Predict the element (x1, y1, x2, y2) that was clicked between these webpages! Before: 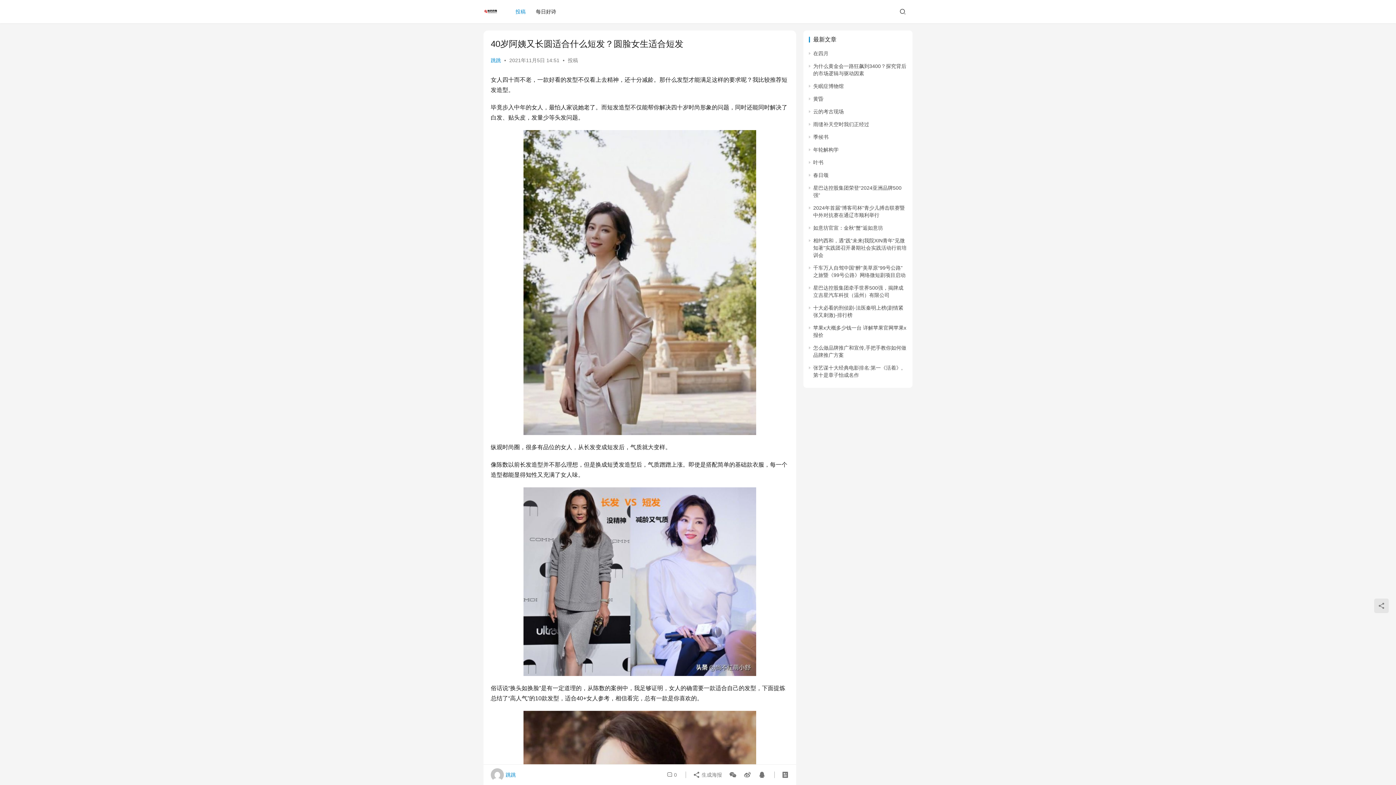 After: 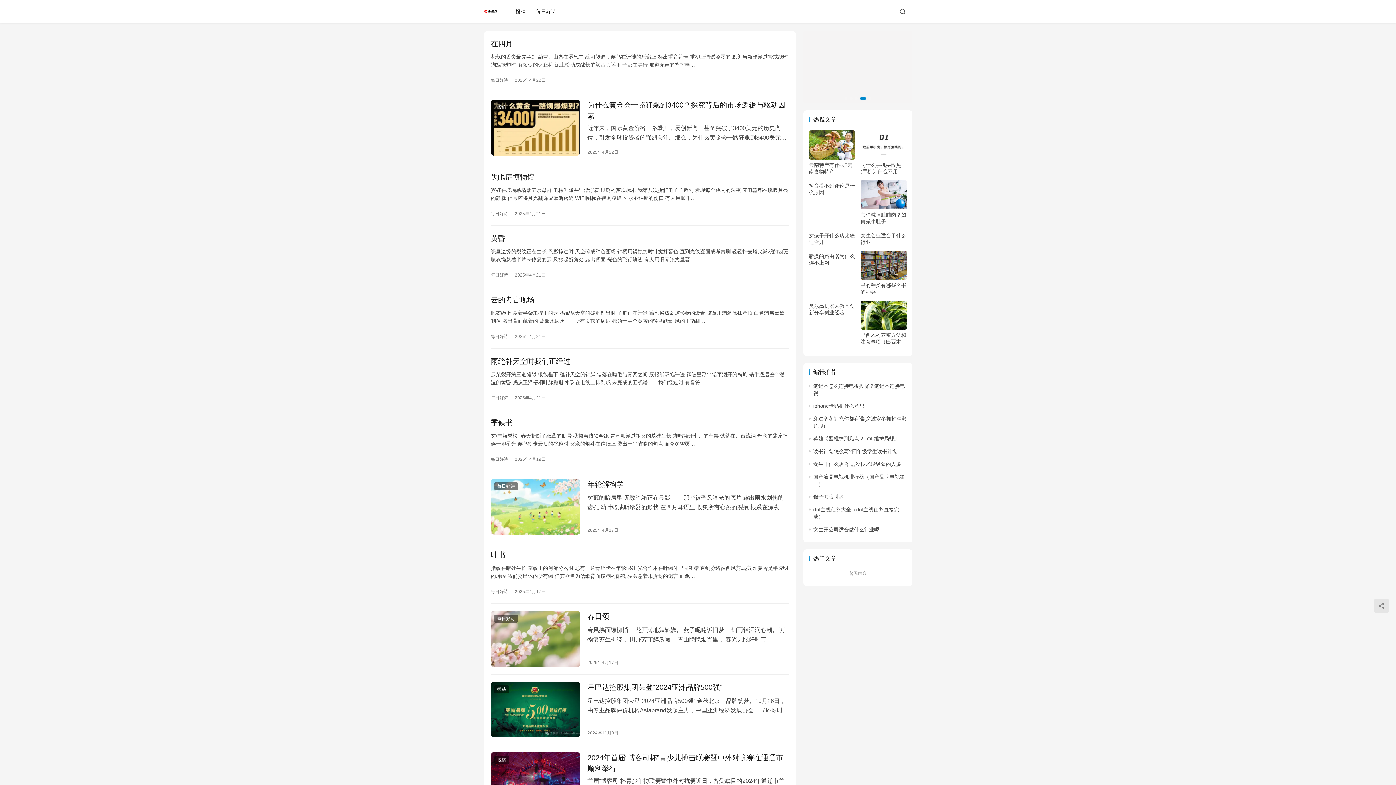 Action: bbox: (483, 5, 497, 17)